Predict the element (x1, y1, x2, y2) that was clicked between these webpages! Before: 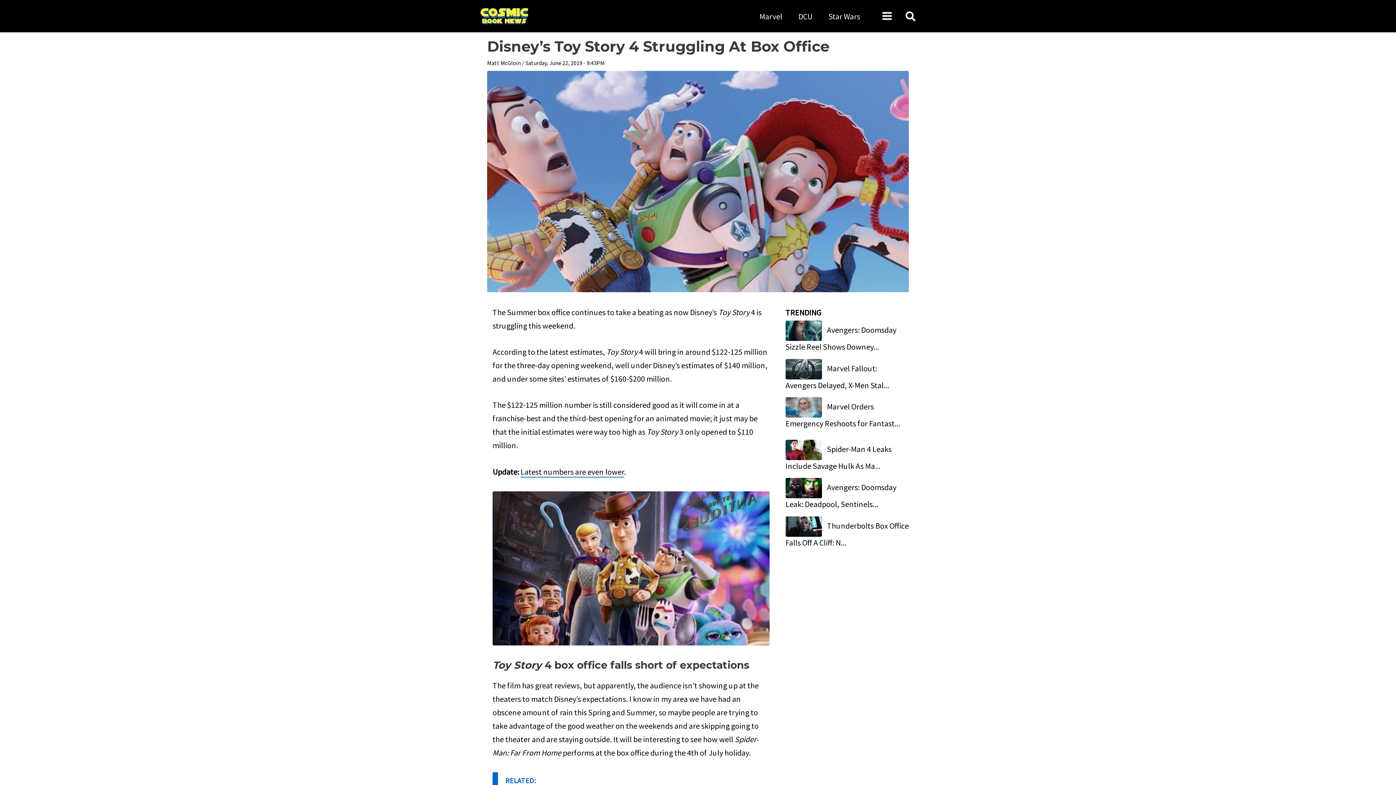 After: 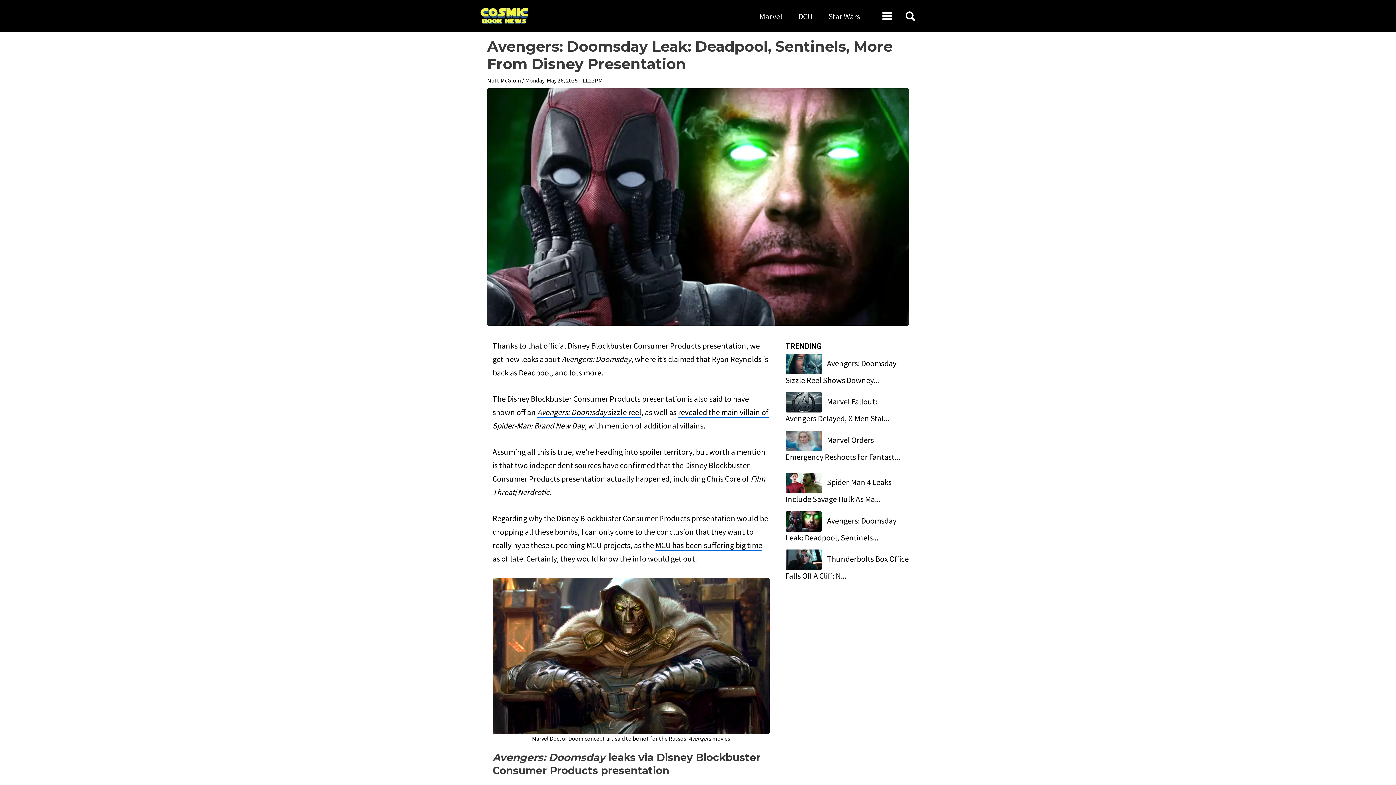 Action: bbox: (785, 482, 825, 492)